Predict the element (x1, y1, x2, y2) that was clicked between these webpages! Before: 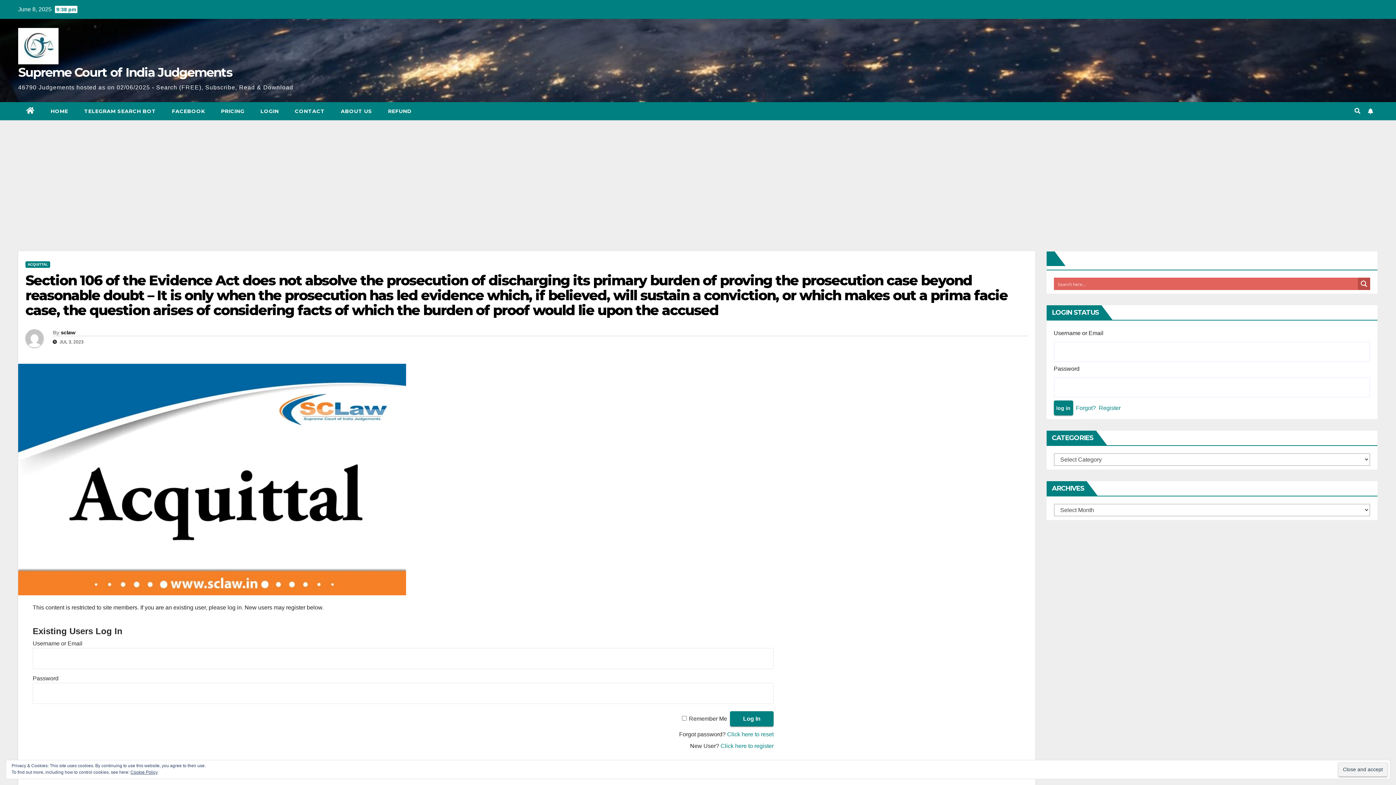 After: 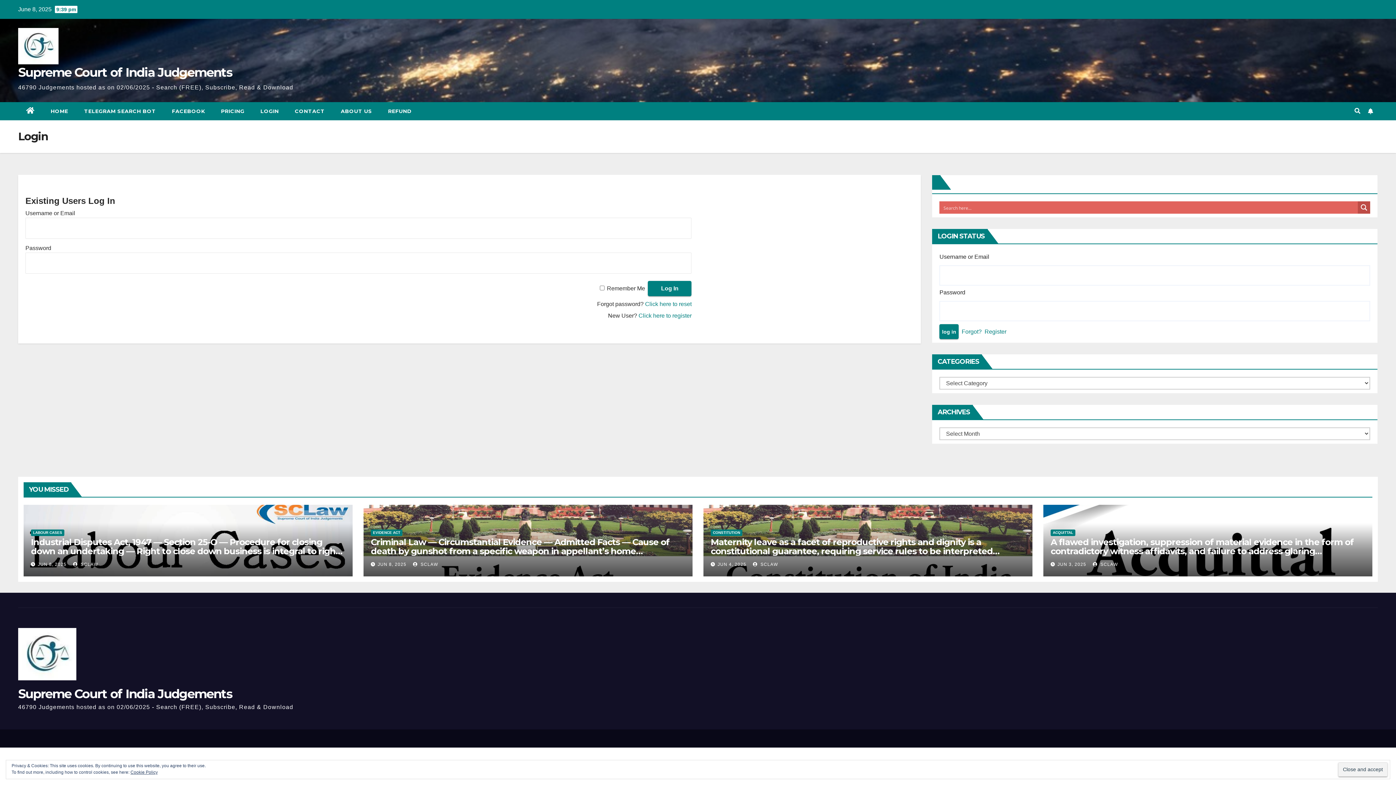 Action: label: LOGIN bbox: (252, 102, 286, 120)